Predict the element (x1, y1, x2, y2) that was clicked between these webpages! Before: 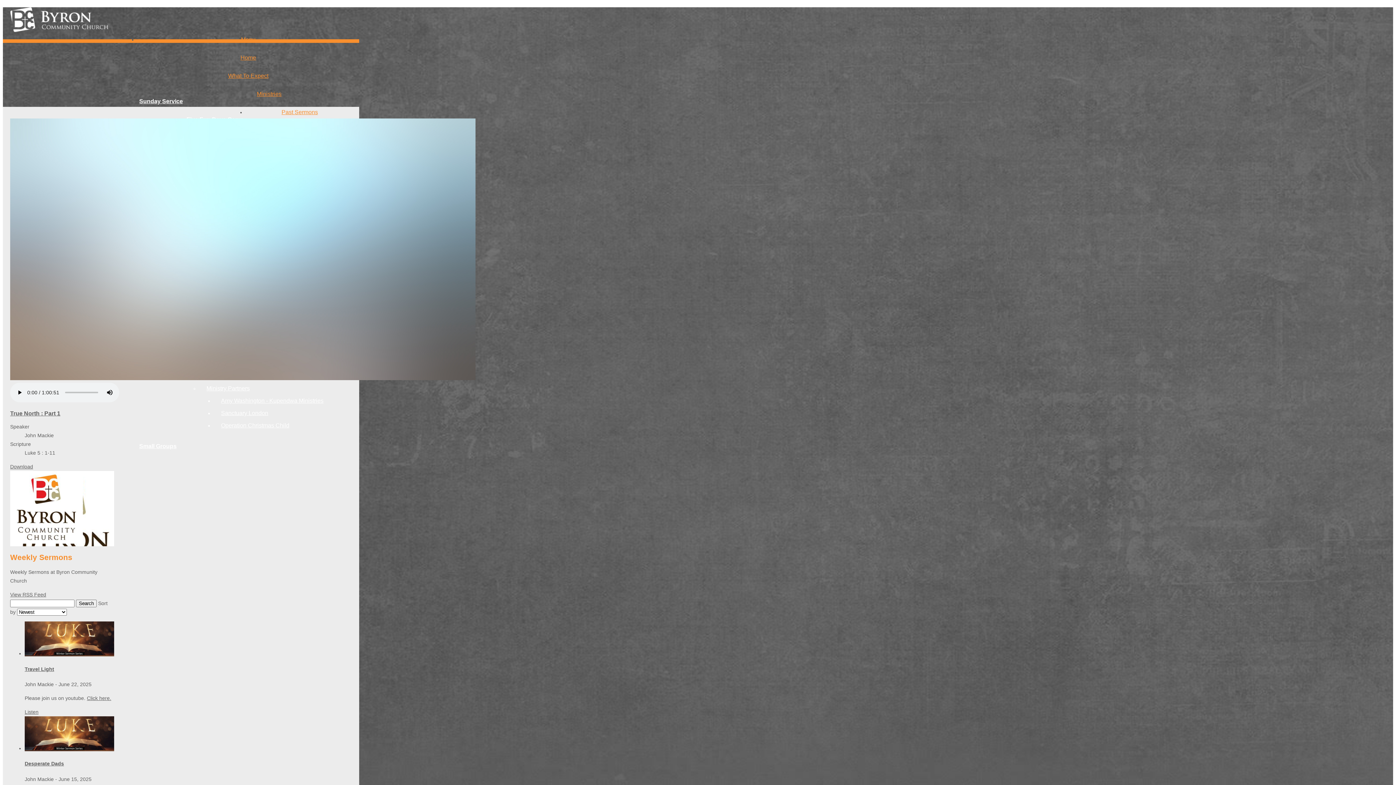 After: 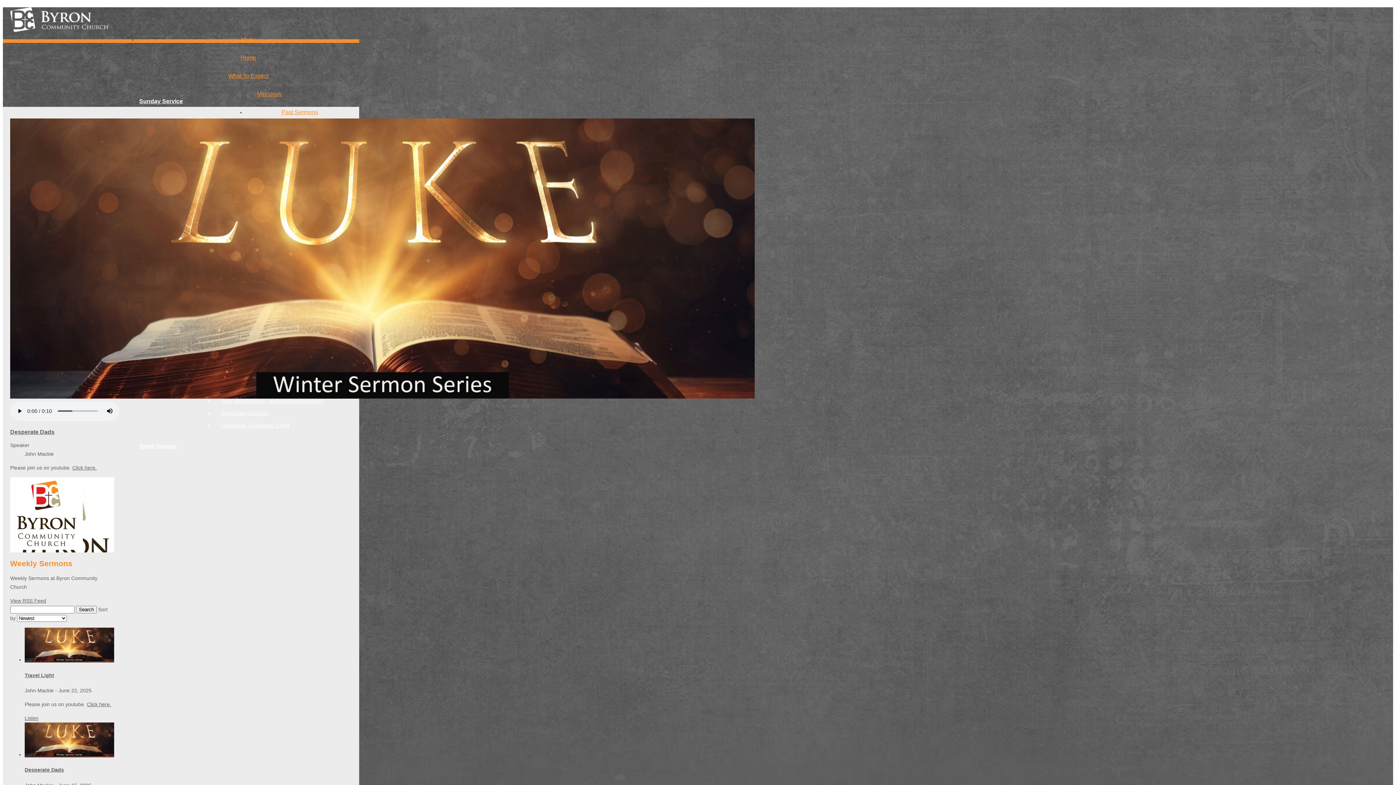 Action: bbox: (24, 761, 64, 767) label: Desperate Dads